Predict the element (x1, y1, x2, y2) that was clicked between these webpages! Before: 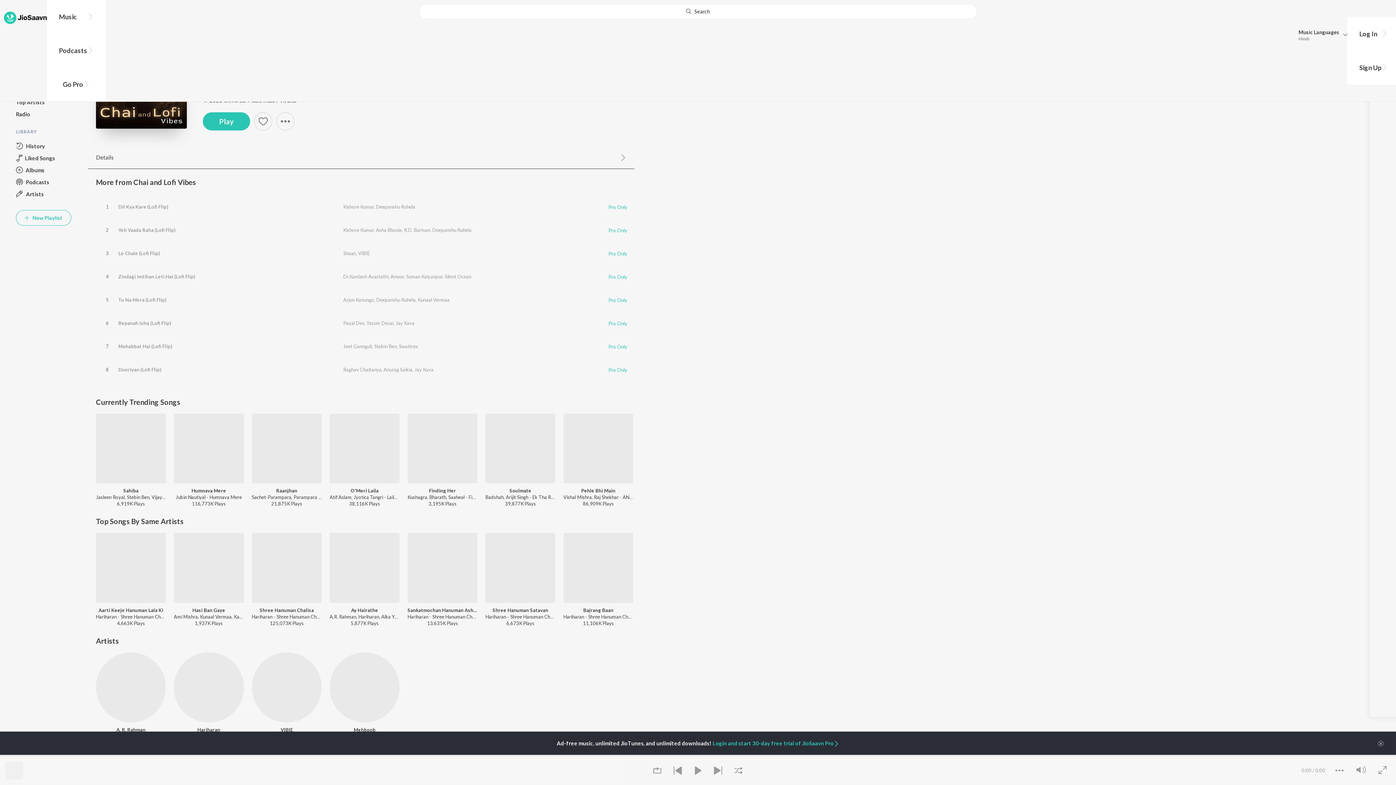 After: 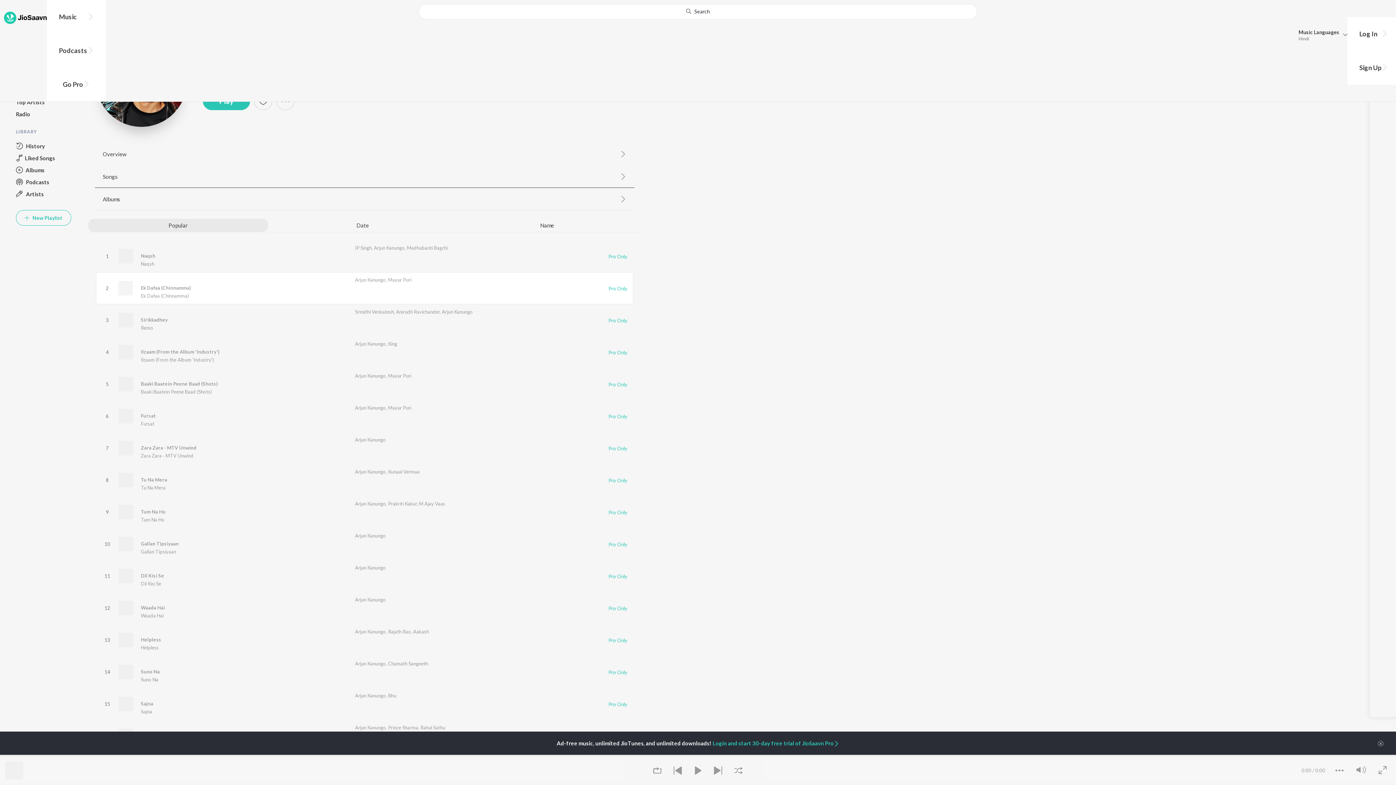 Action: label: Arjun Kanungo bbox: (343, 296, 374, 302)